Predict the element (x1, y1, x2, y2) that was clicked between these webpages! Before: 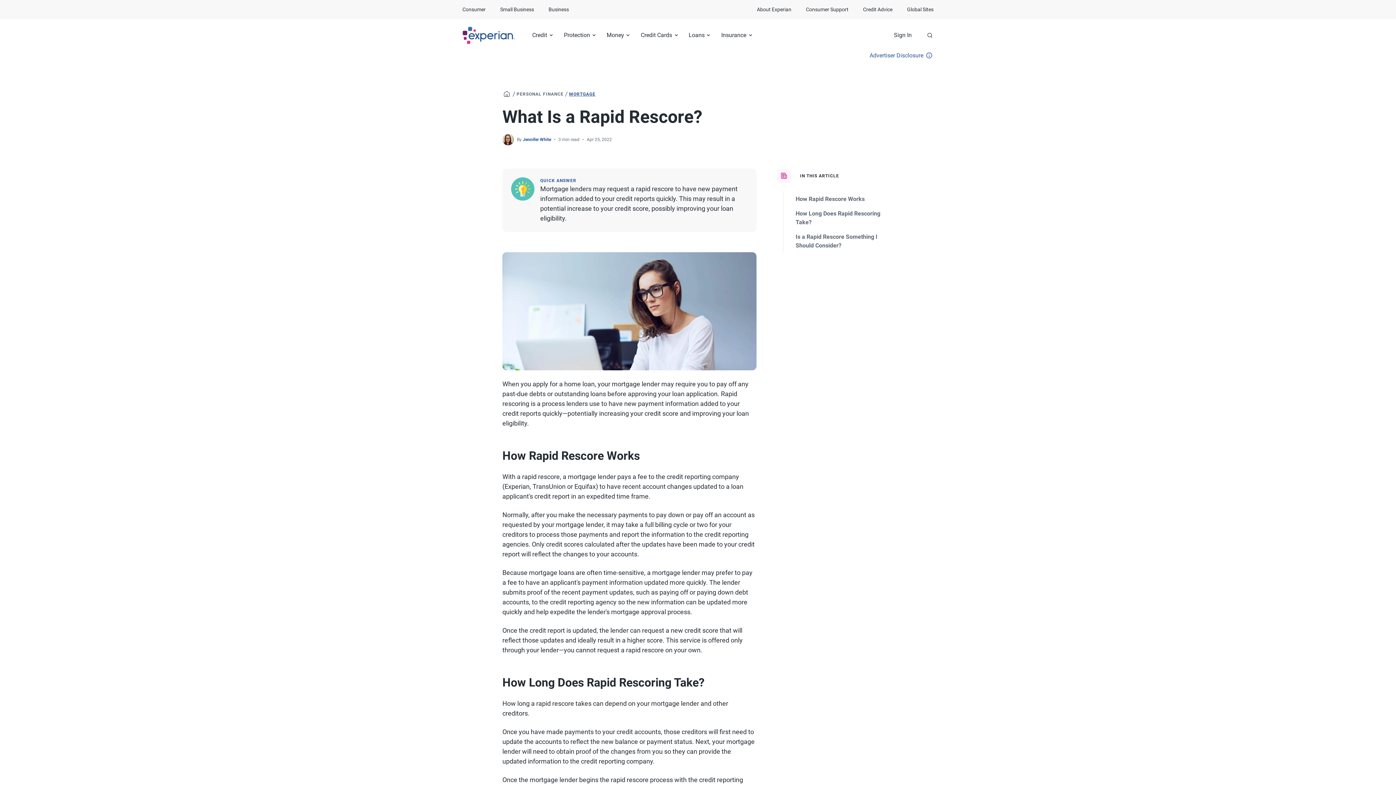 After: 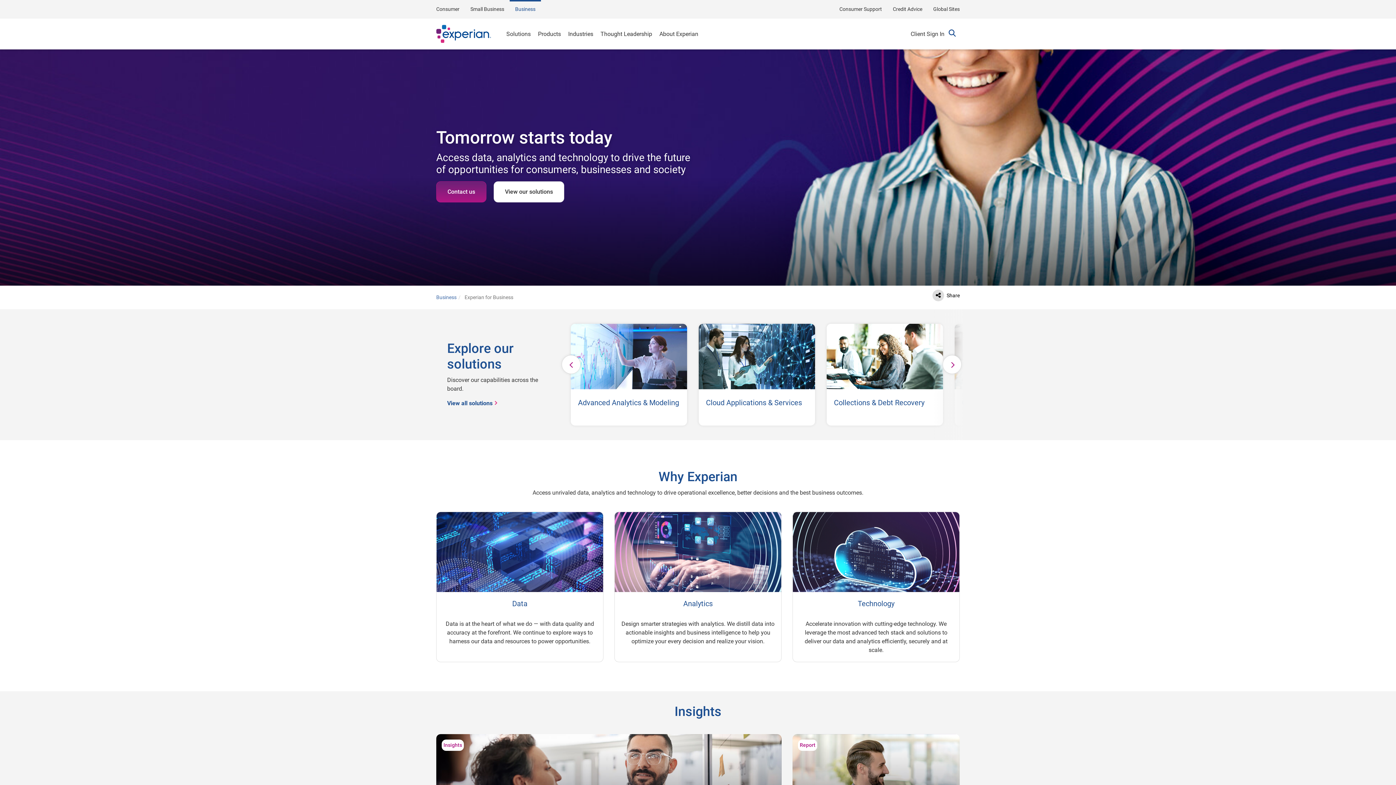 Action: label: Business bbox: (548, 0, 569, 19)